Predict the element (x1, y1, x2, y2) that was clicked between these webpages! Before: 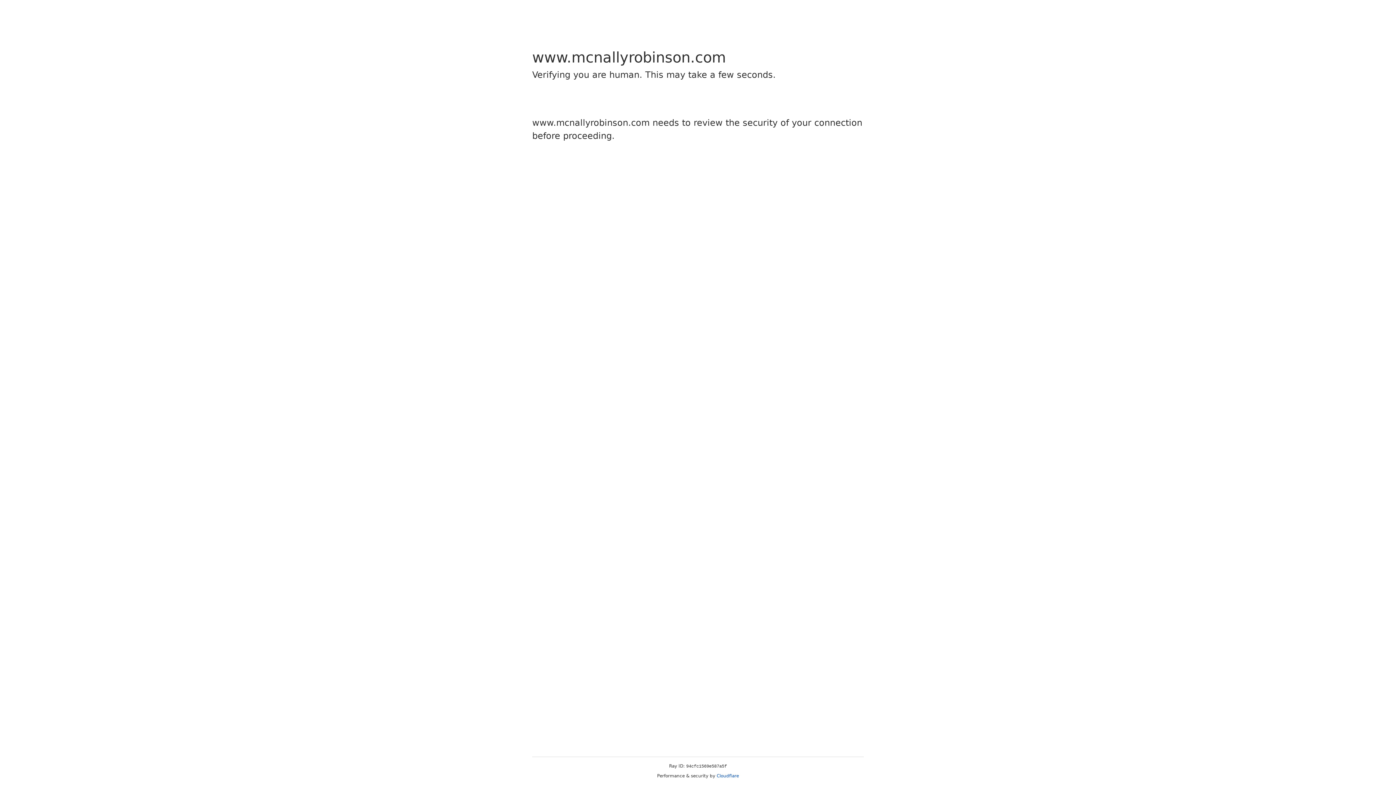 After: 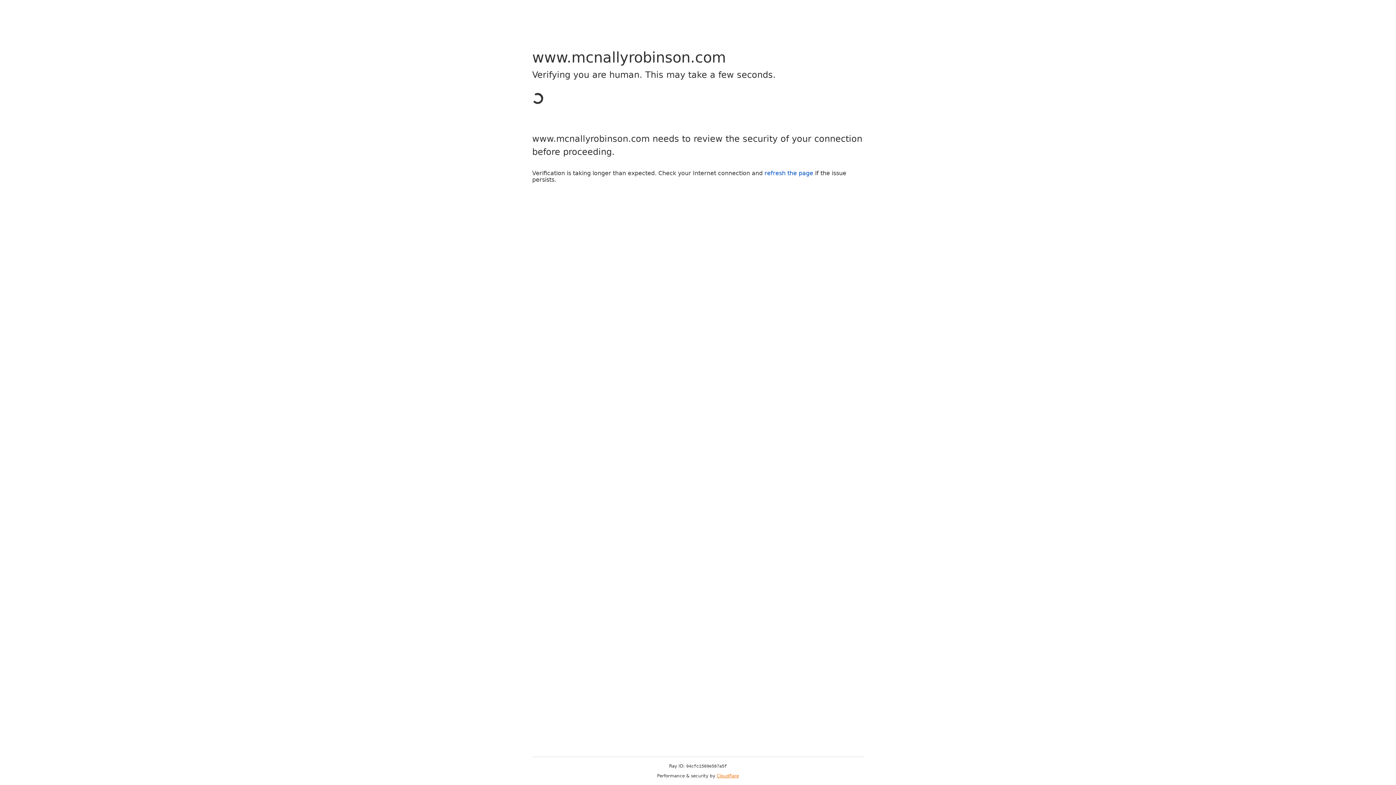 Action: label: Cloudflare bbox: (716, 773, 739, 778)